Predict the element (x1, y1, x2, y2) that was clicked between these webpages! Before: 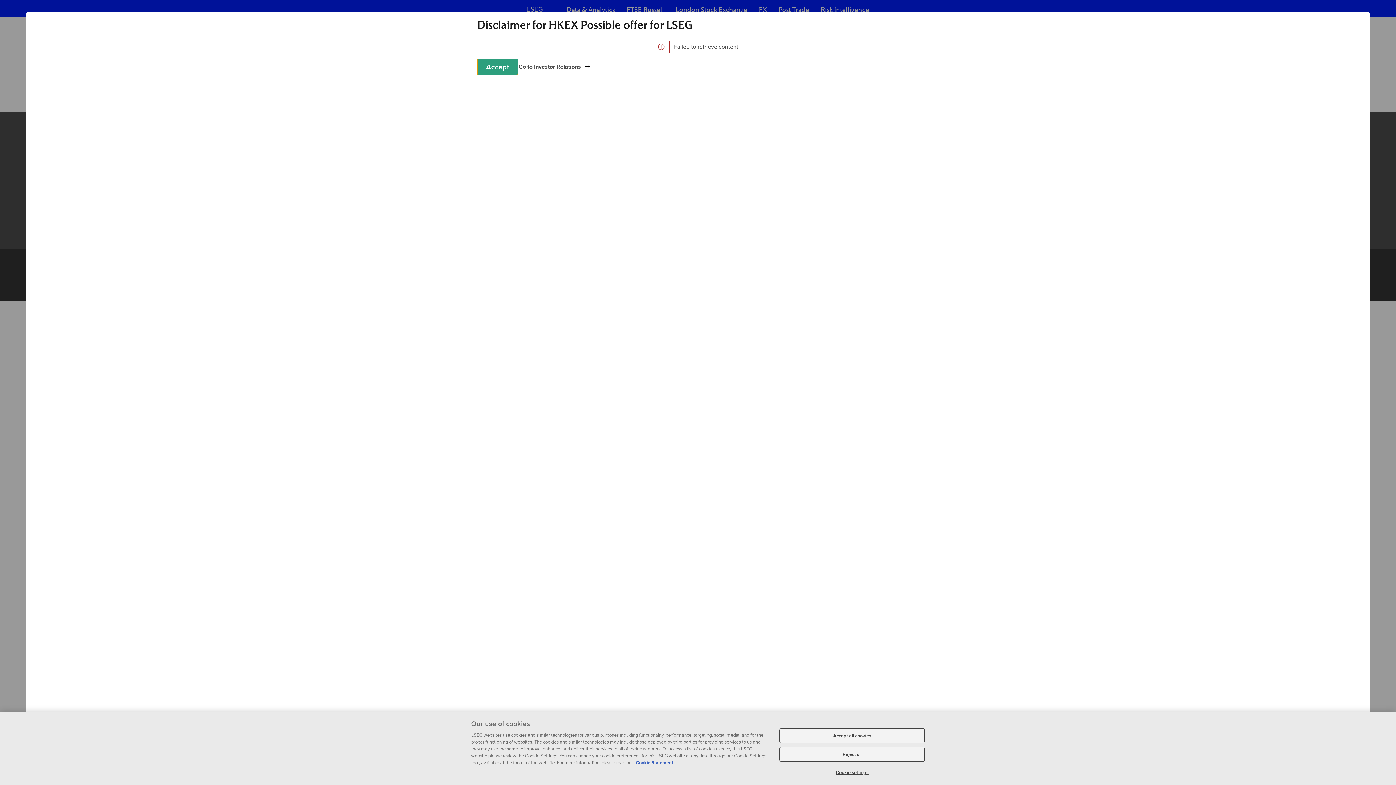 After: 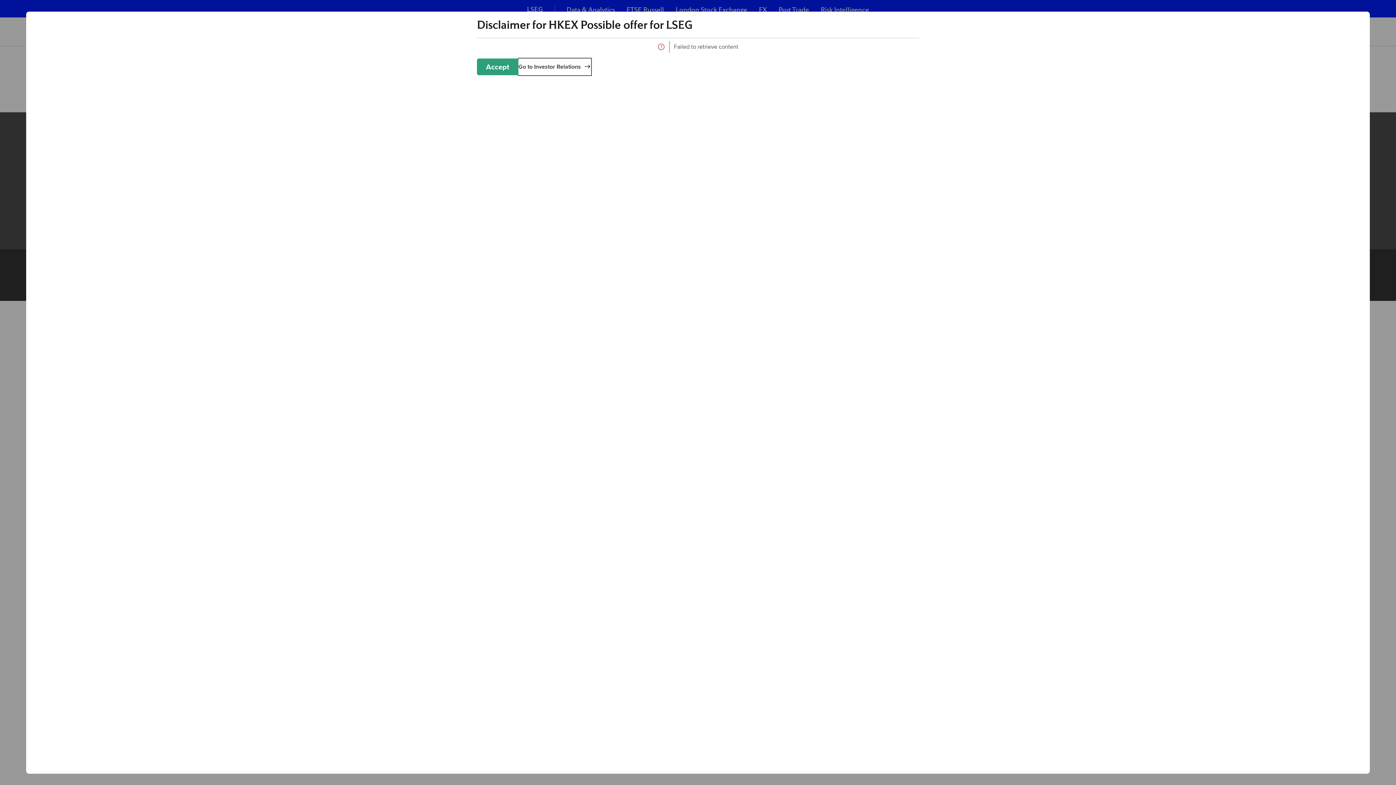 Action: bbox: (779, 728, 925, 743) label: Accept all cookies